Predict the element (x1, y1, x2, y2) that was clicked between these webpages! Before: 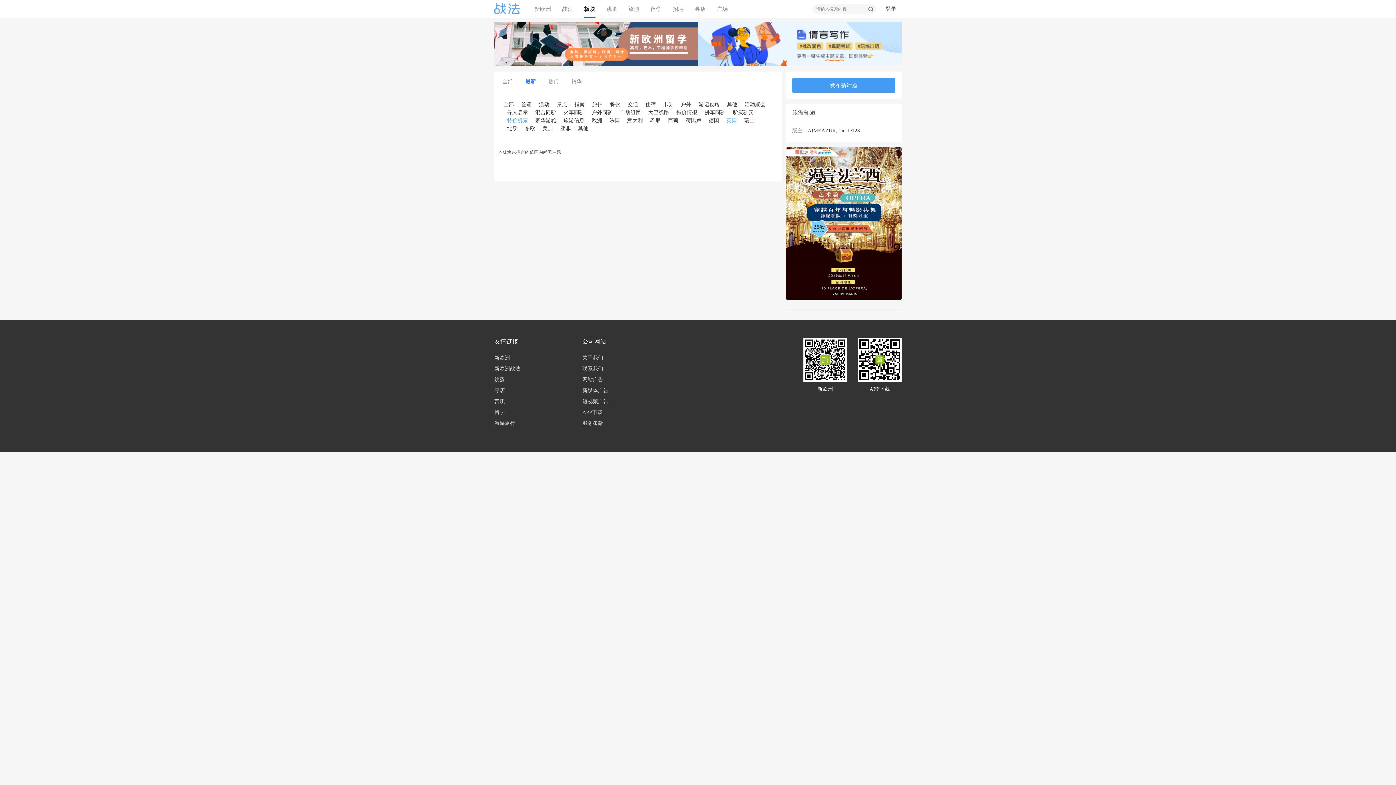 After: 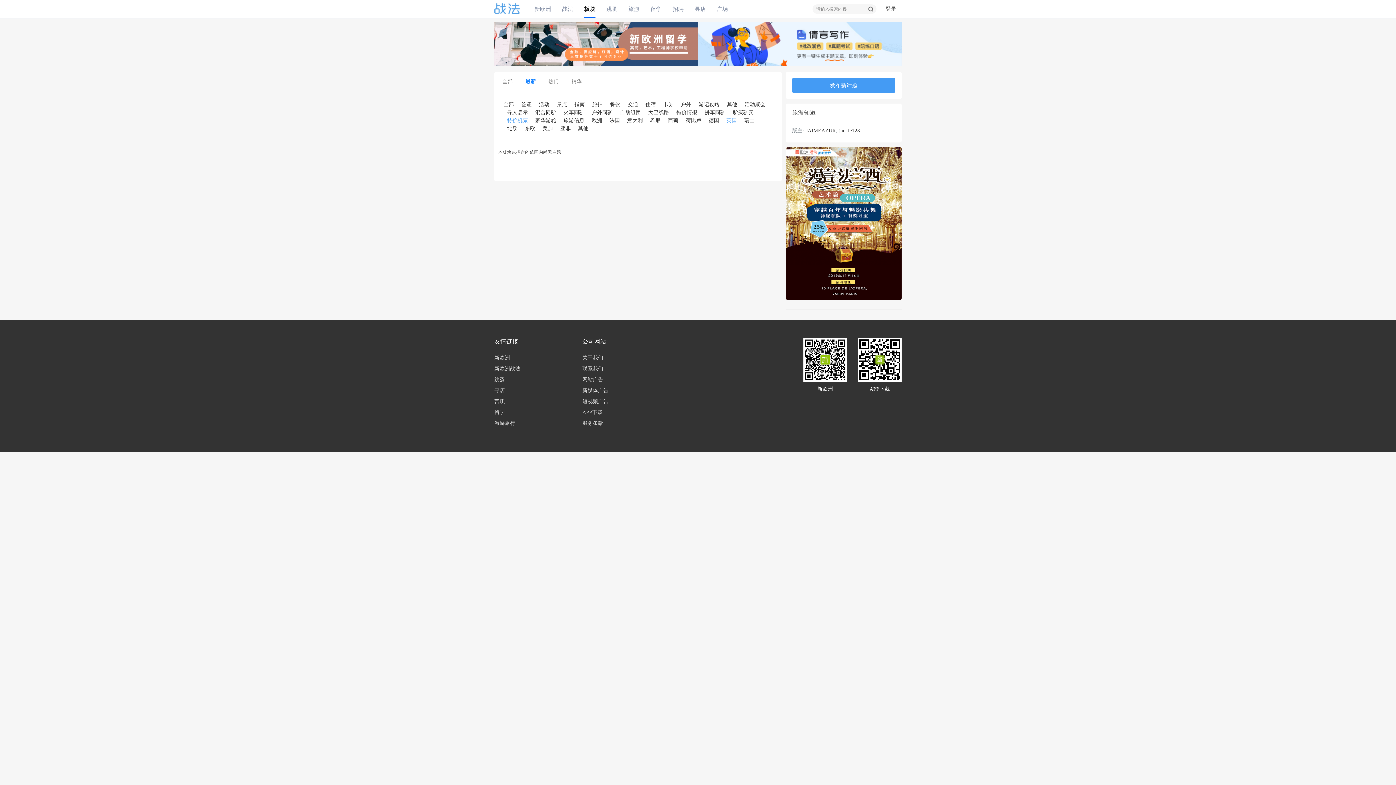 Action: bbox: (494, 385, 520, 396) label: 寻店